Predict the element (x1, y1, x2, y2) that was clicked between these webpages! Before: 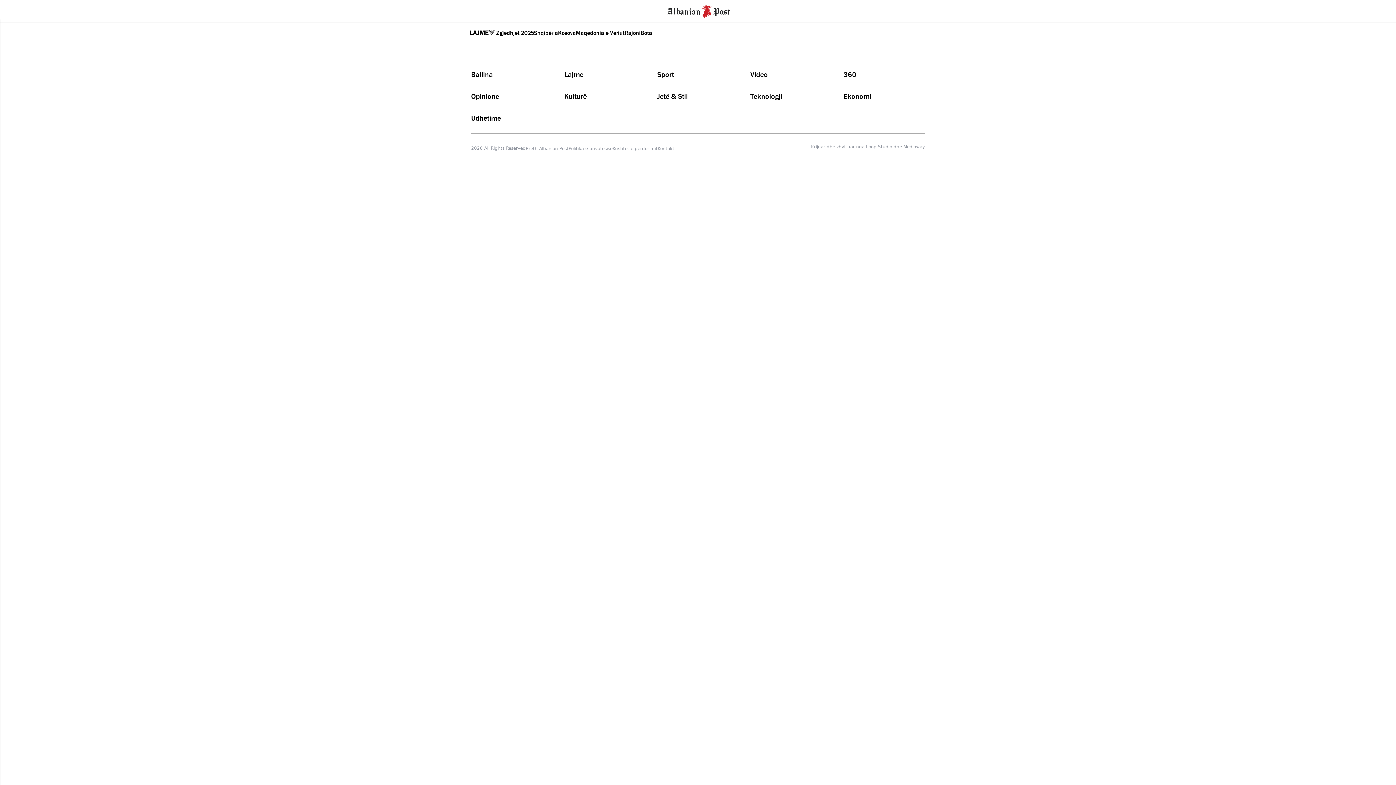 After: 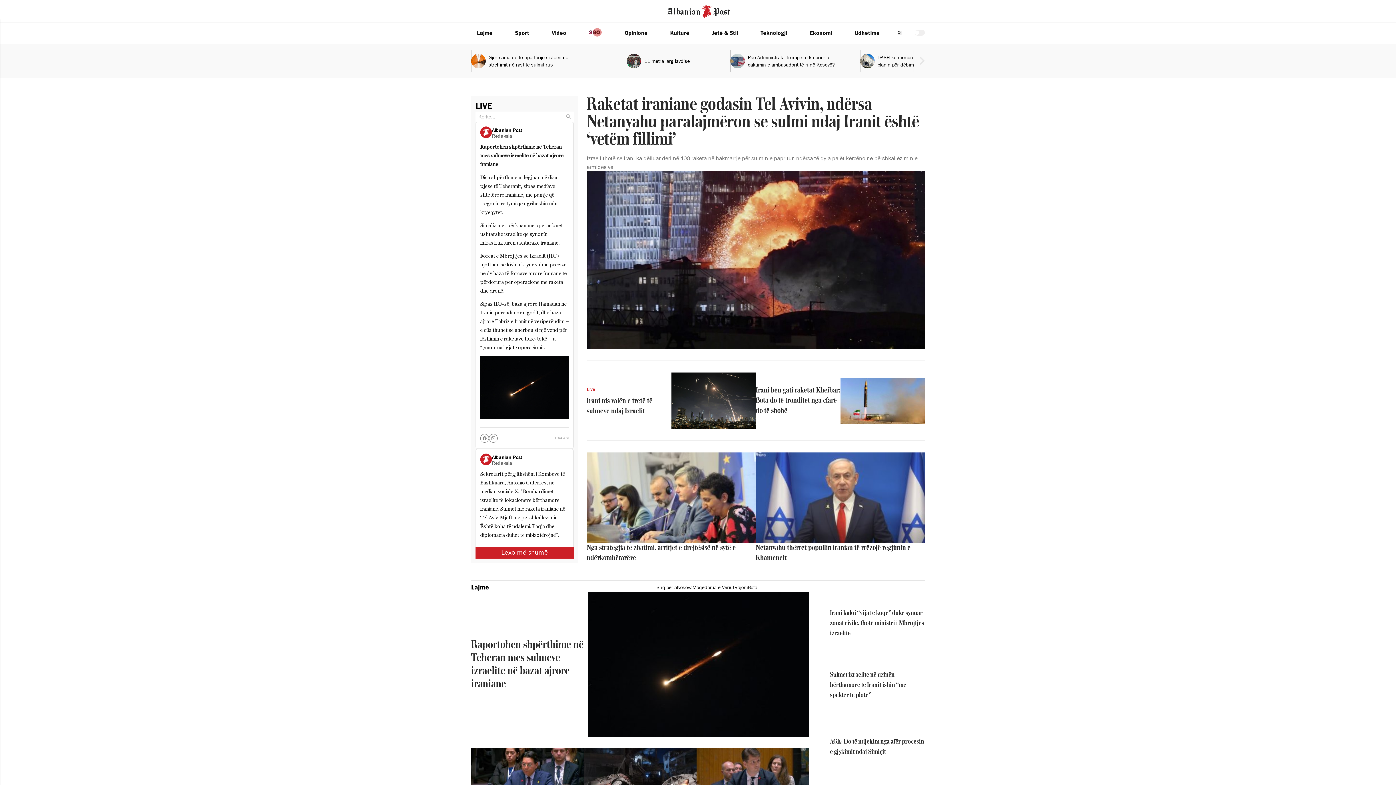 Action: bbox: (471, 70, 493, 78) label: Ballina